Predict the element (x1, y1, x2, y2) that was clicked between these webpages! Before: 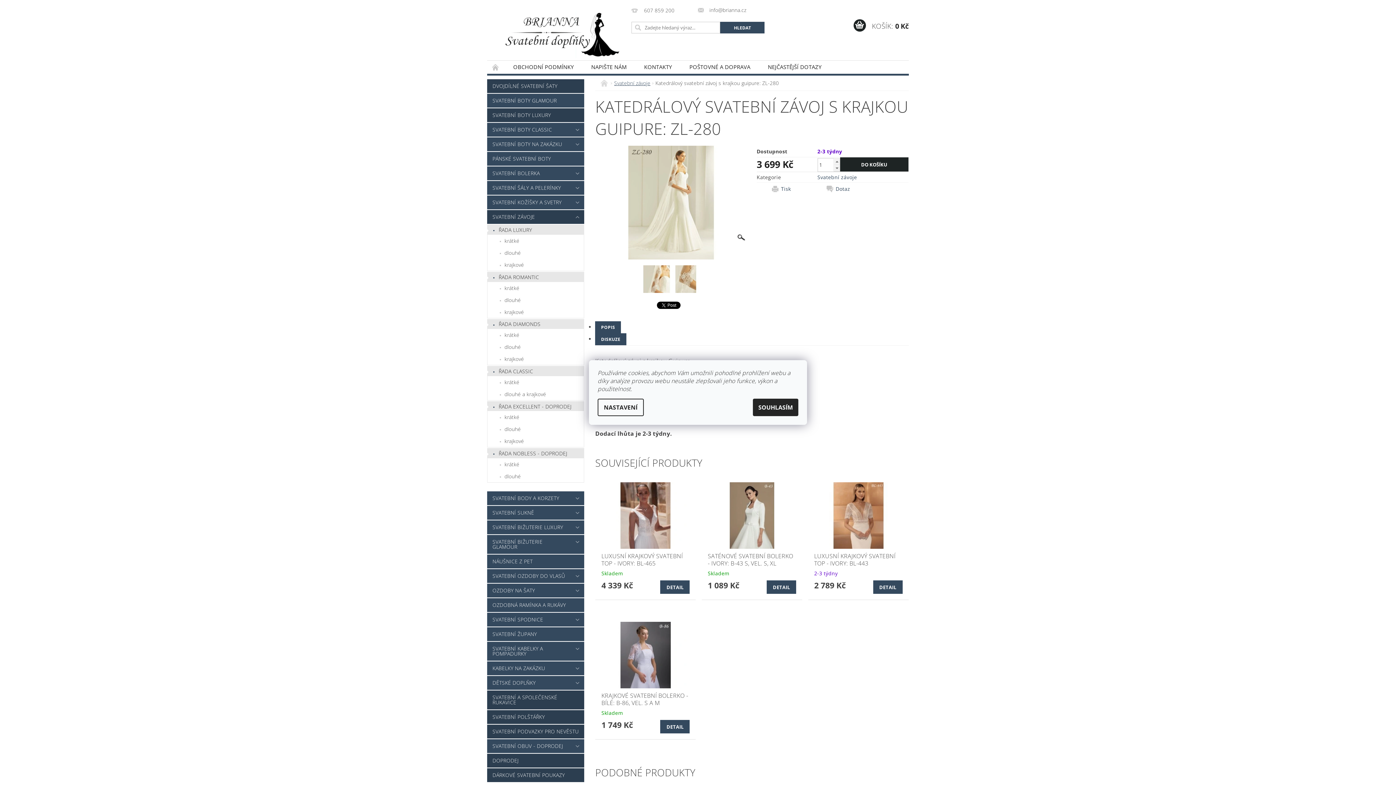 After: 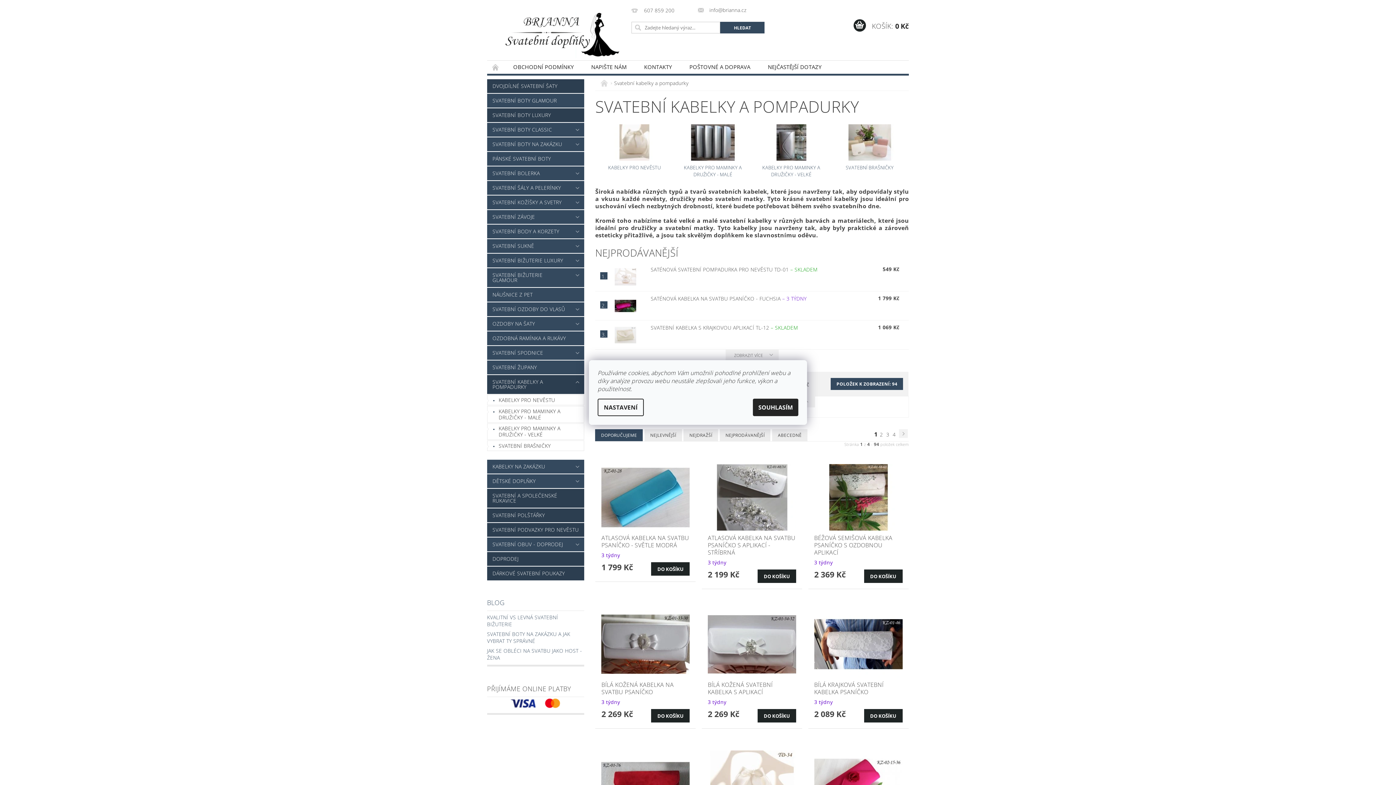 Action: label: SVATEBNÍ KABELKY A POMPADURKY bbox: (487, 642, 569, 661)